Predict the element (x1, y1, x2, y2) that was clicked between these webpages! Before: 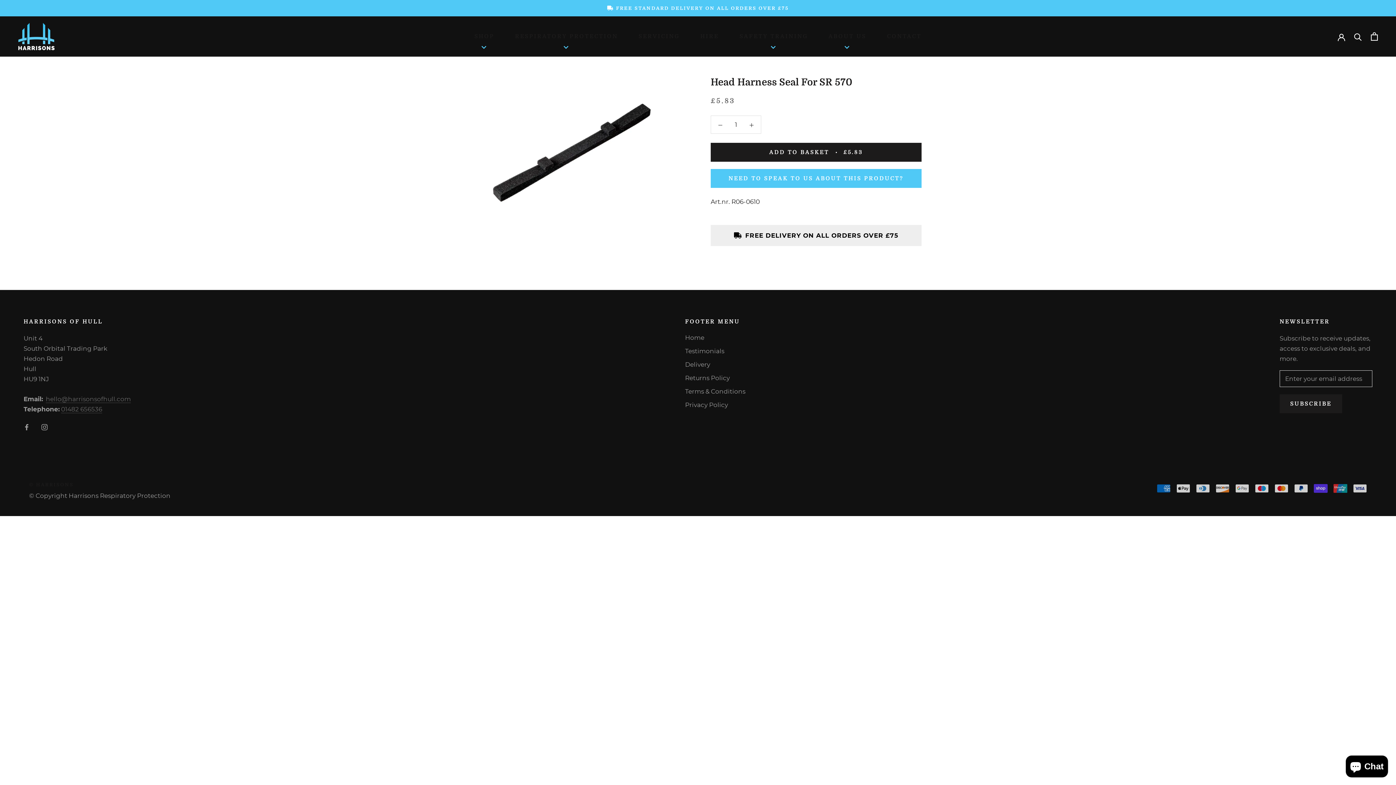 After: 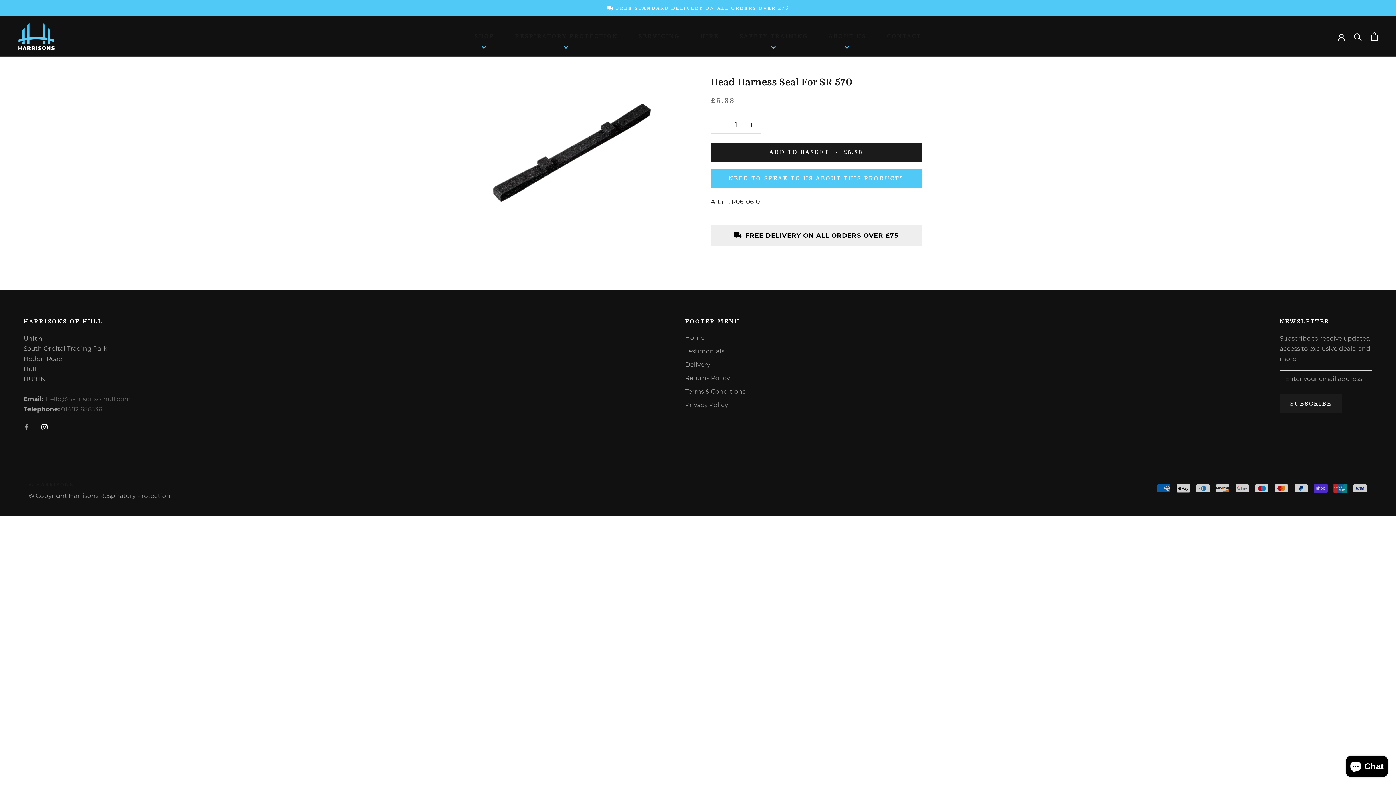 Action: label: Instagram bbox: (41, 421, 47, 432)